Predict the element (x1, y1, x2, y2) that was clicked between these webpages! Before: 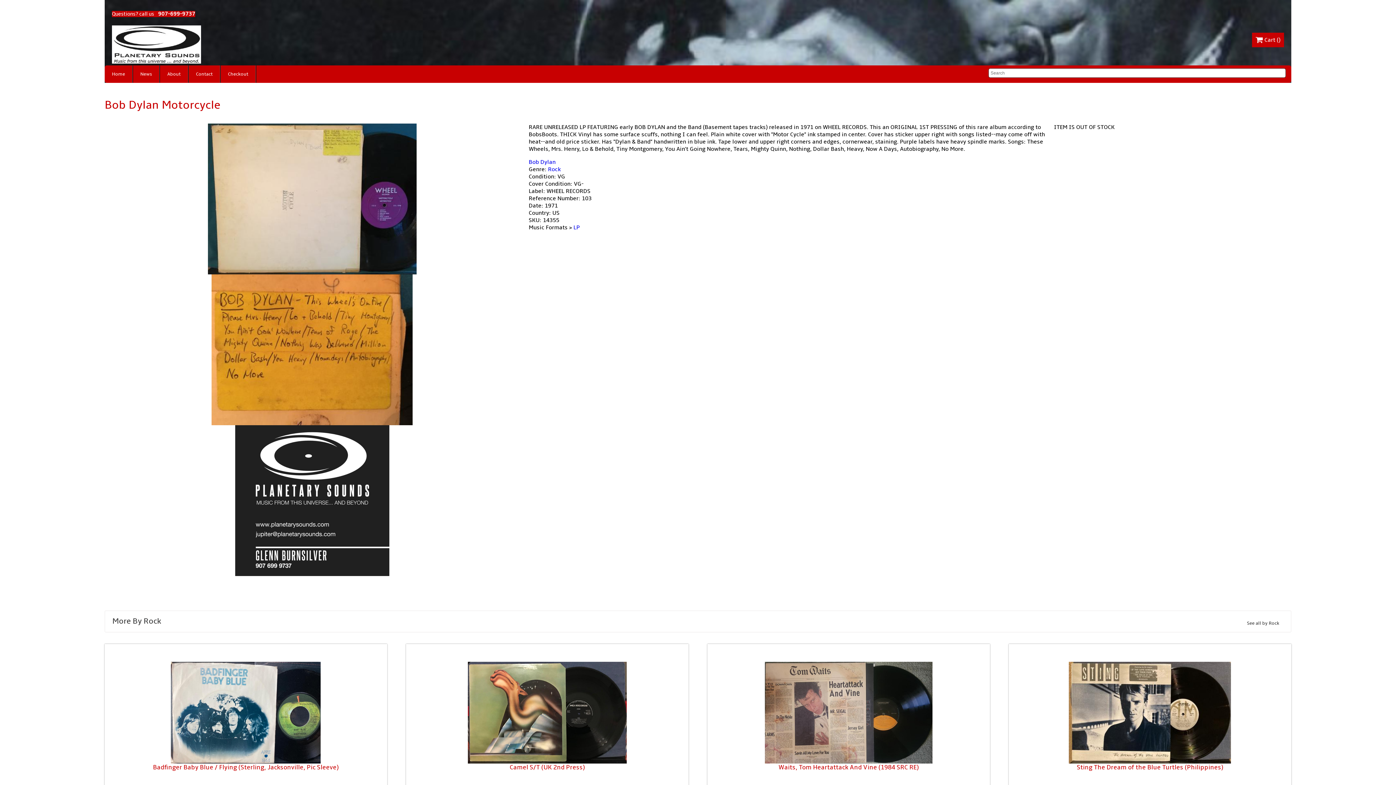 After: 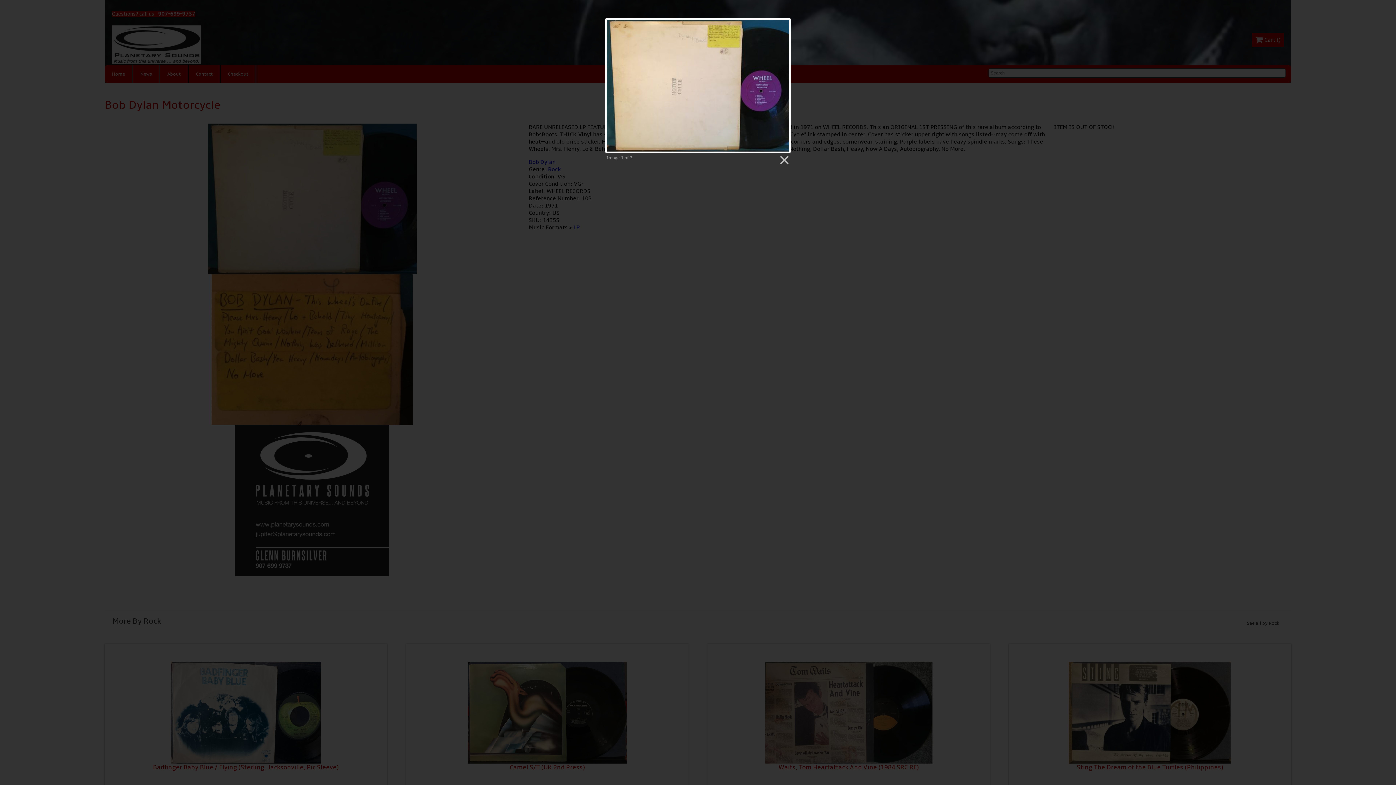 Action: bbox: (113, 123, 511, 274)